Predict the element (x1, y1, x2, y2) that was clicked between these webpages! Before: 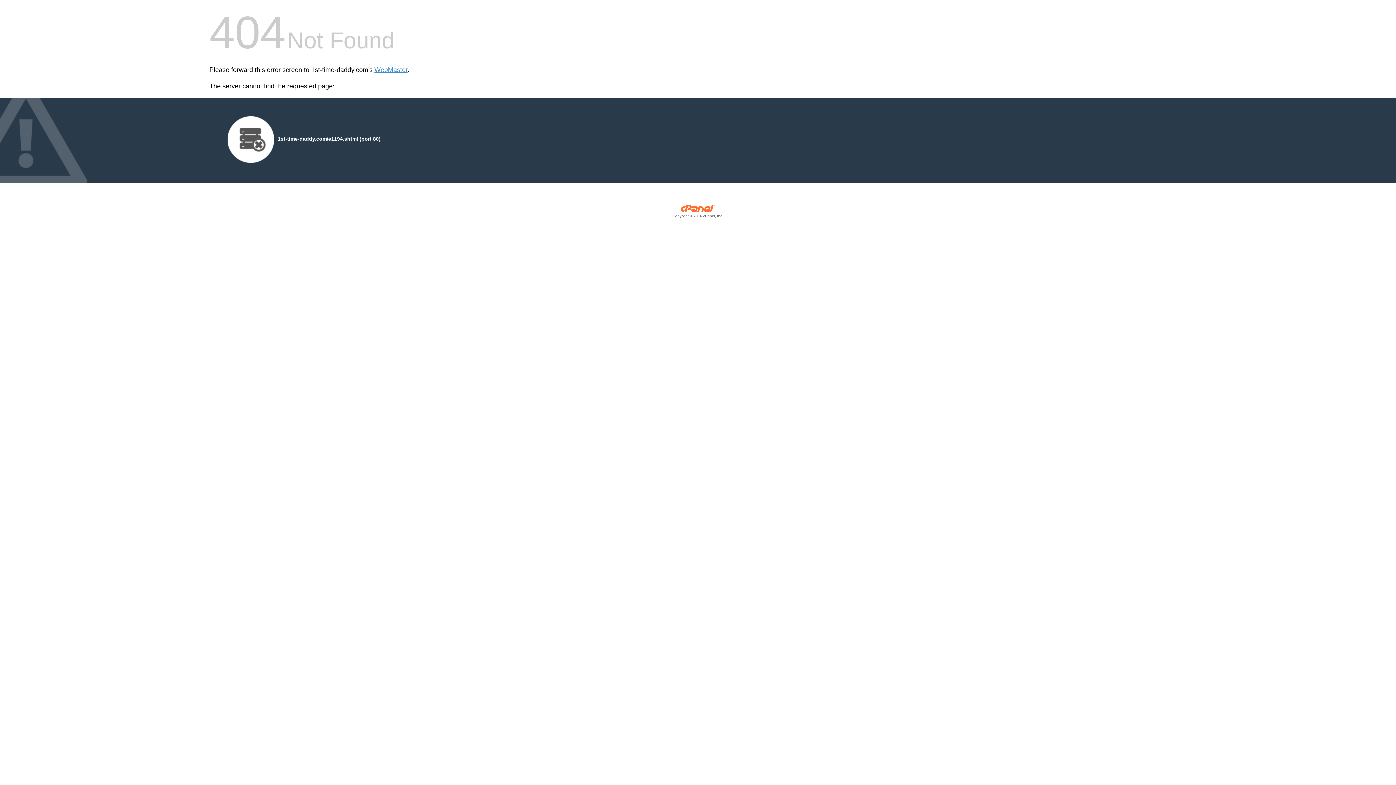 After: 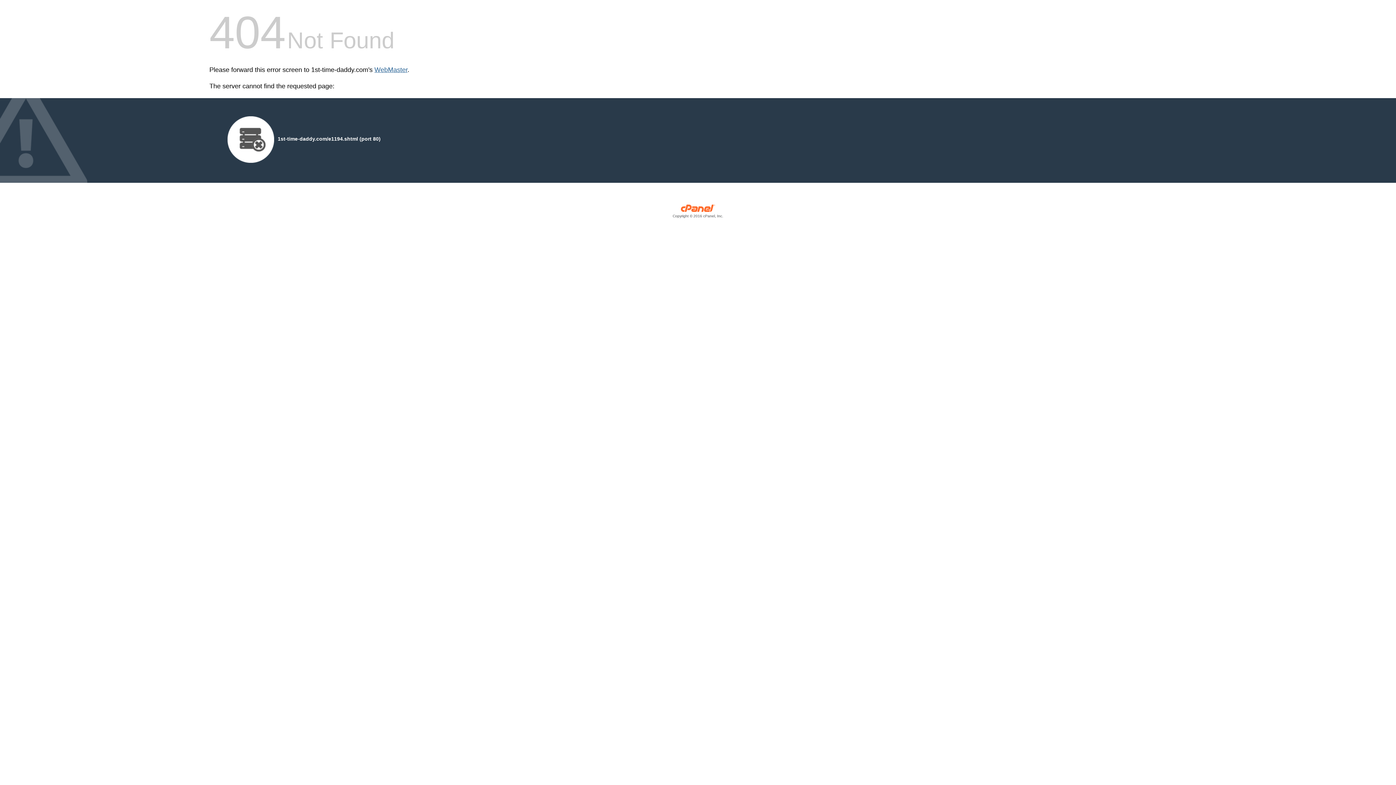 Action: bbox: (374, 66, 407, 73) label: WebMaster